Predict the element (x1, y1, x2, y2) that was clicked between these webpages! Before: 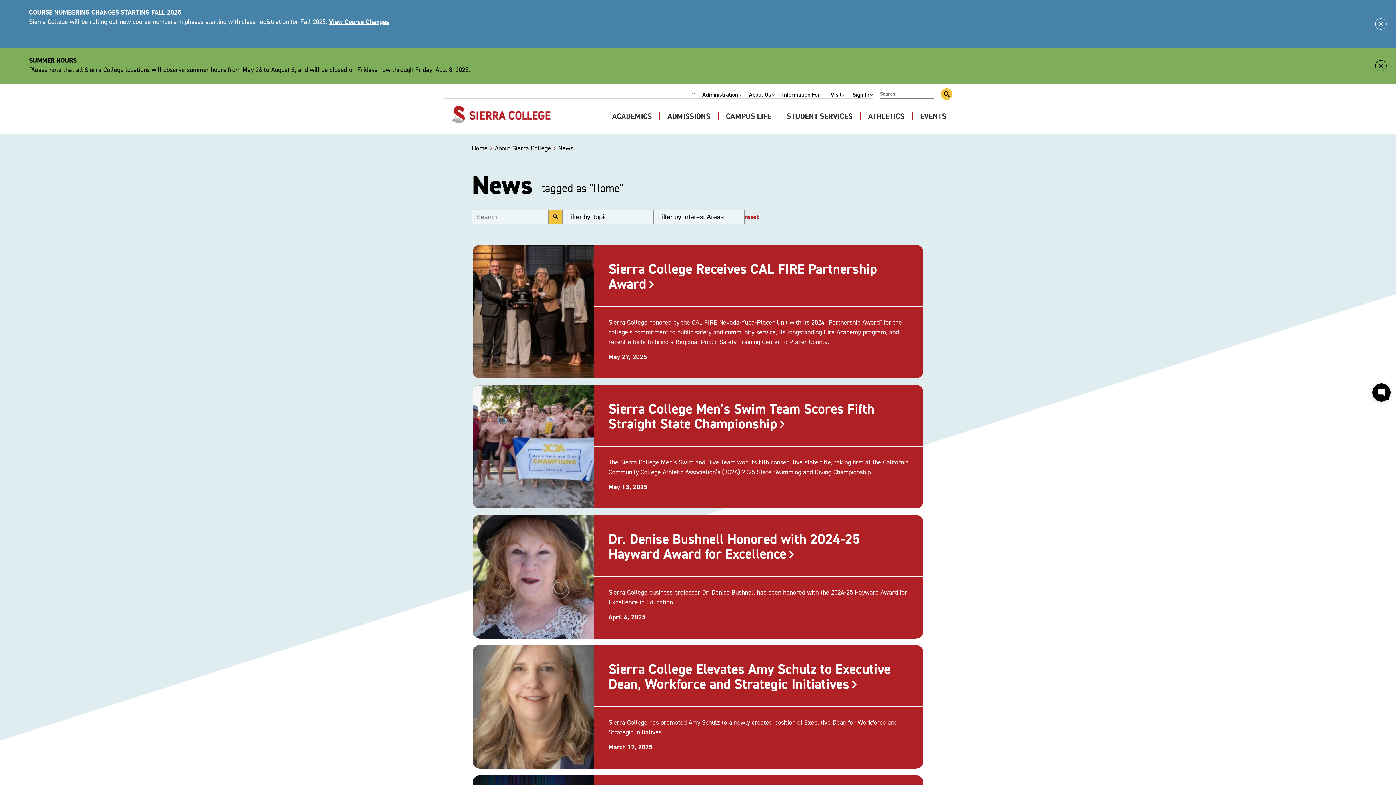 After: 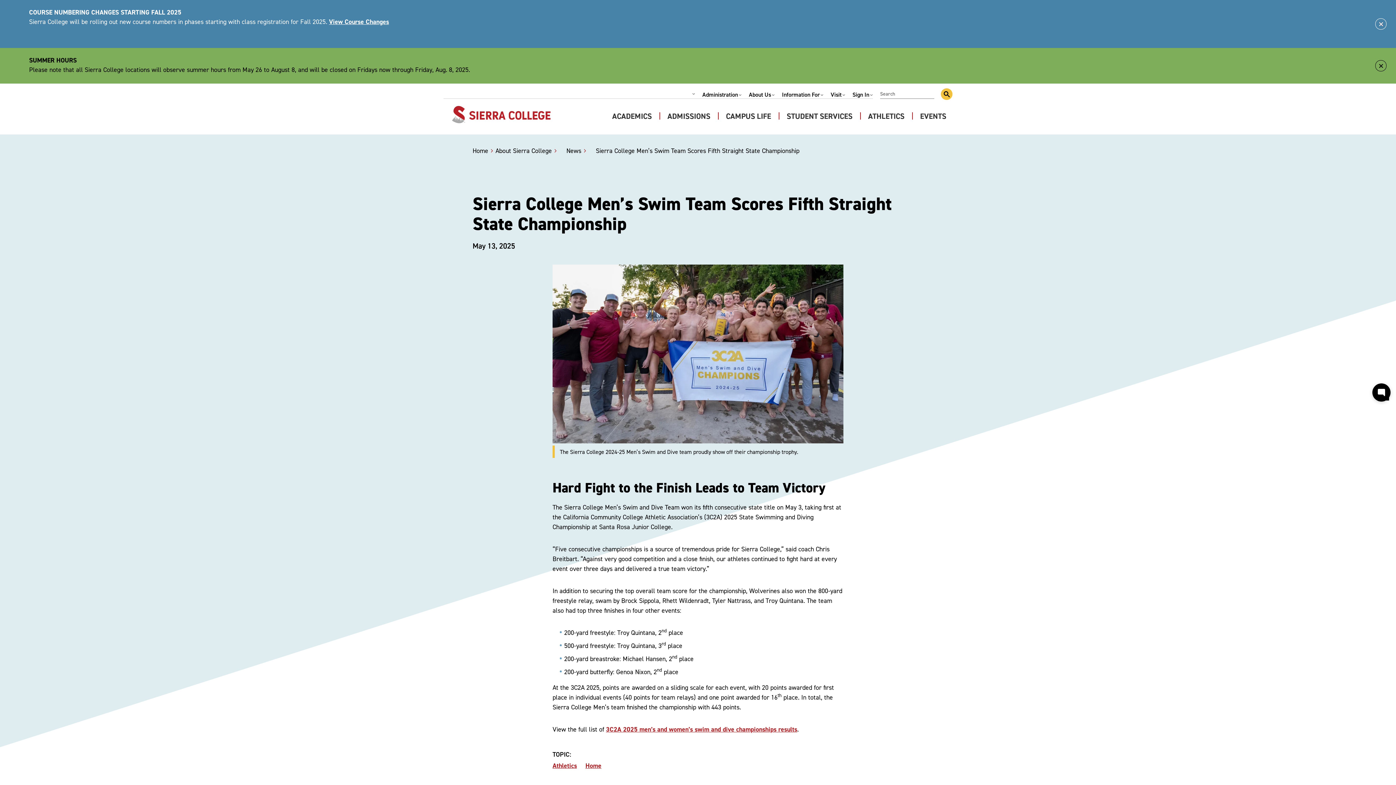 Action: bbox: (608, 400, 874, 433) label: Sierra College Men’s Swim Team Scores Fifth Straight State Championship